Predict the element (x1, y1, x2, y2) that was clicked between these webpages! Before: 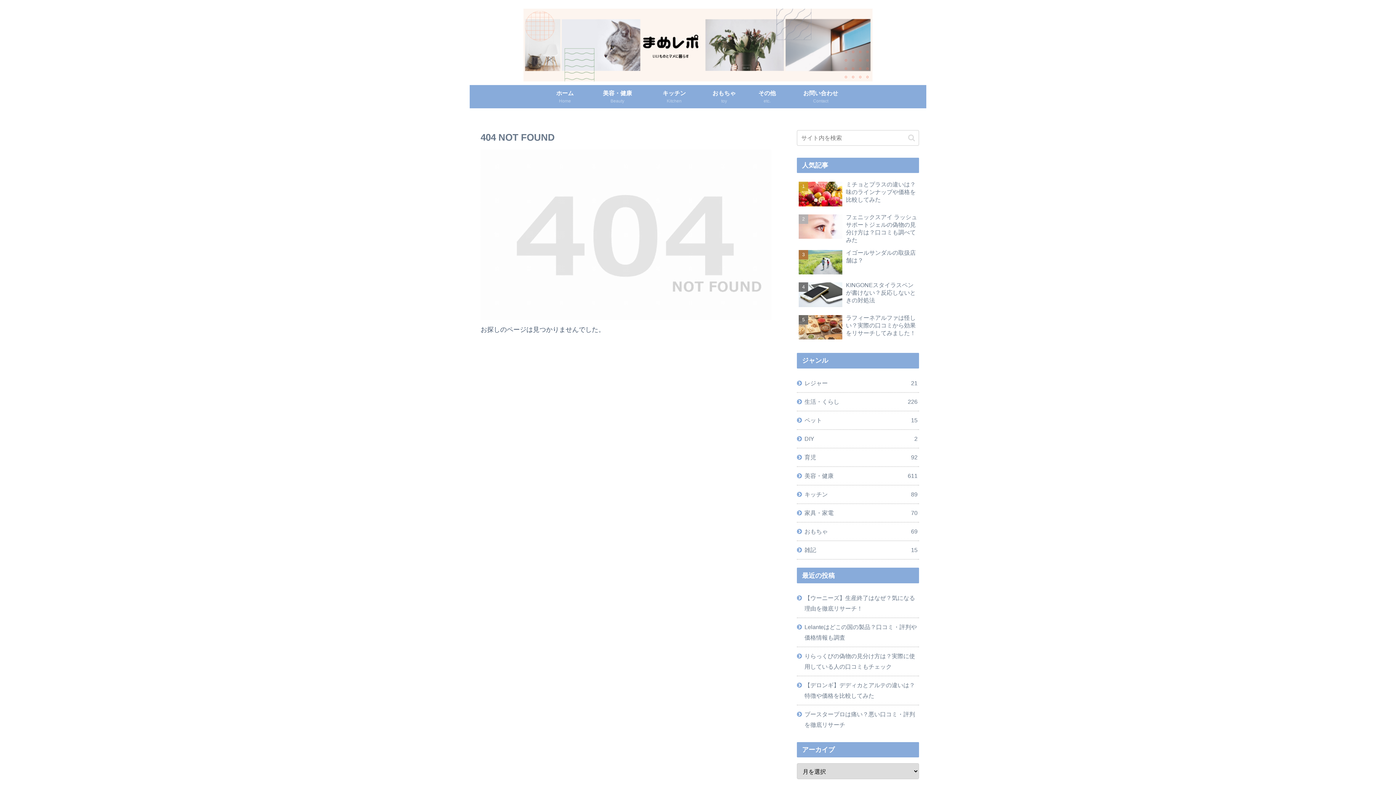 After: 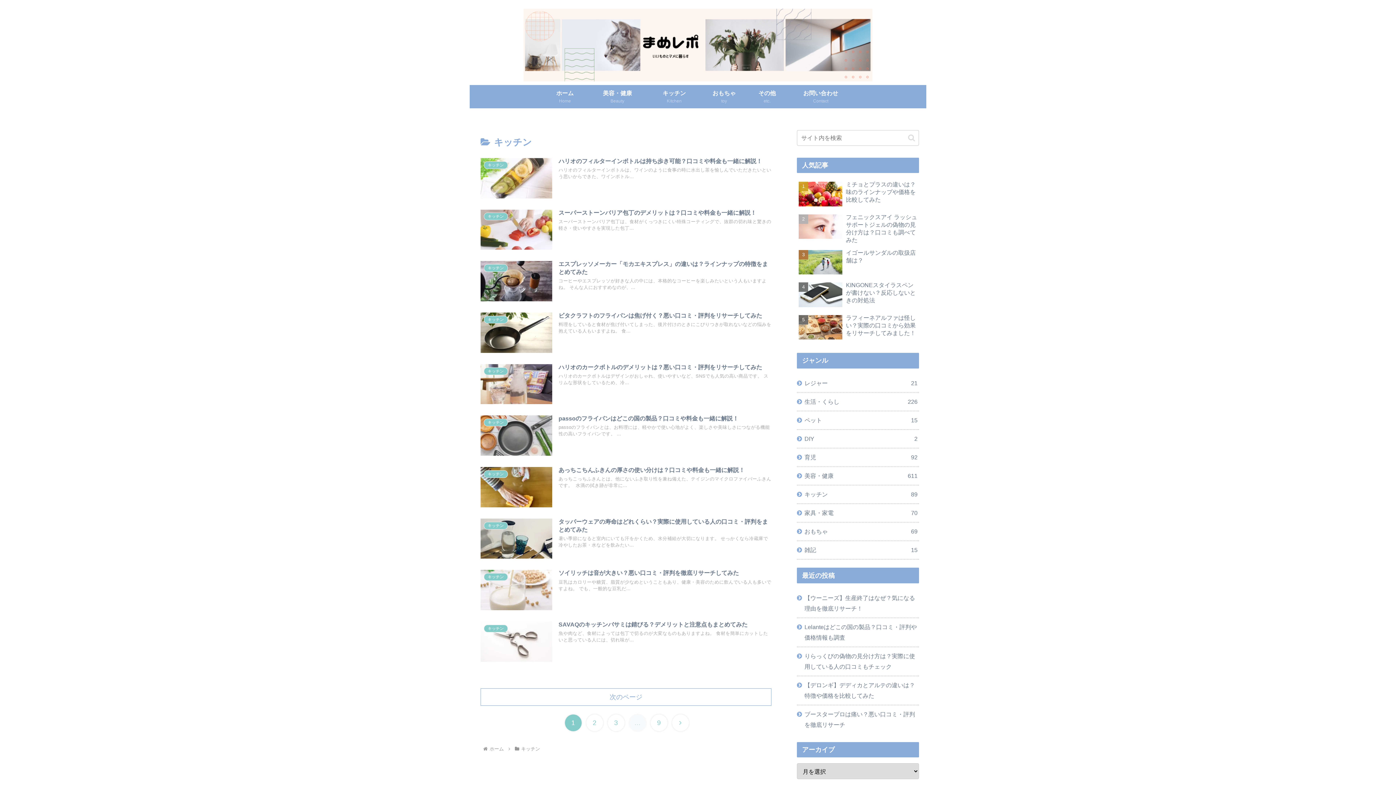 Action: label: キッチン
89 bbox: (797, 485, 919, 504)